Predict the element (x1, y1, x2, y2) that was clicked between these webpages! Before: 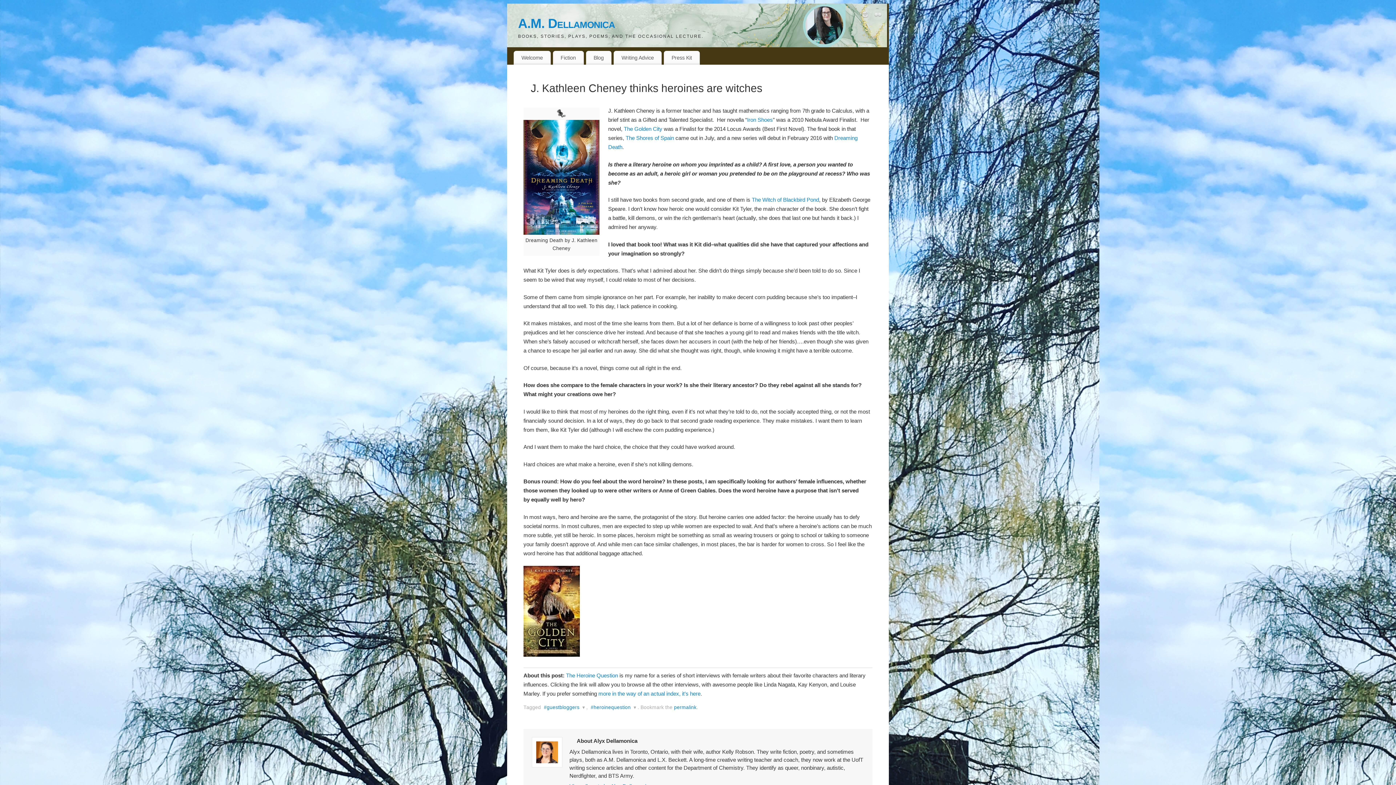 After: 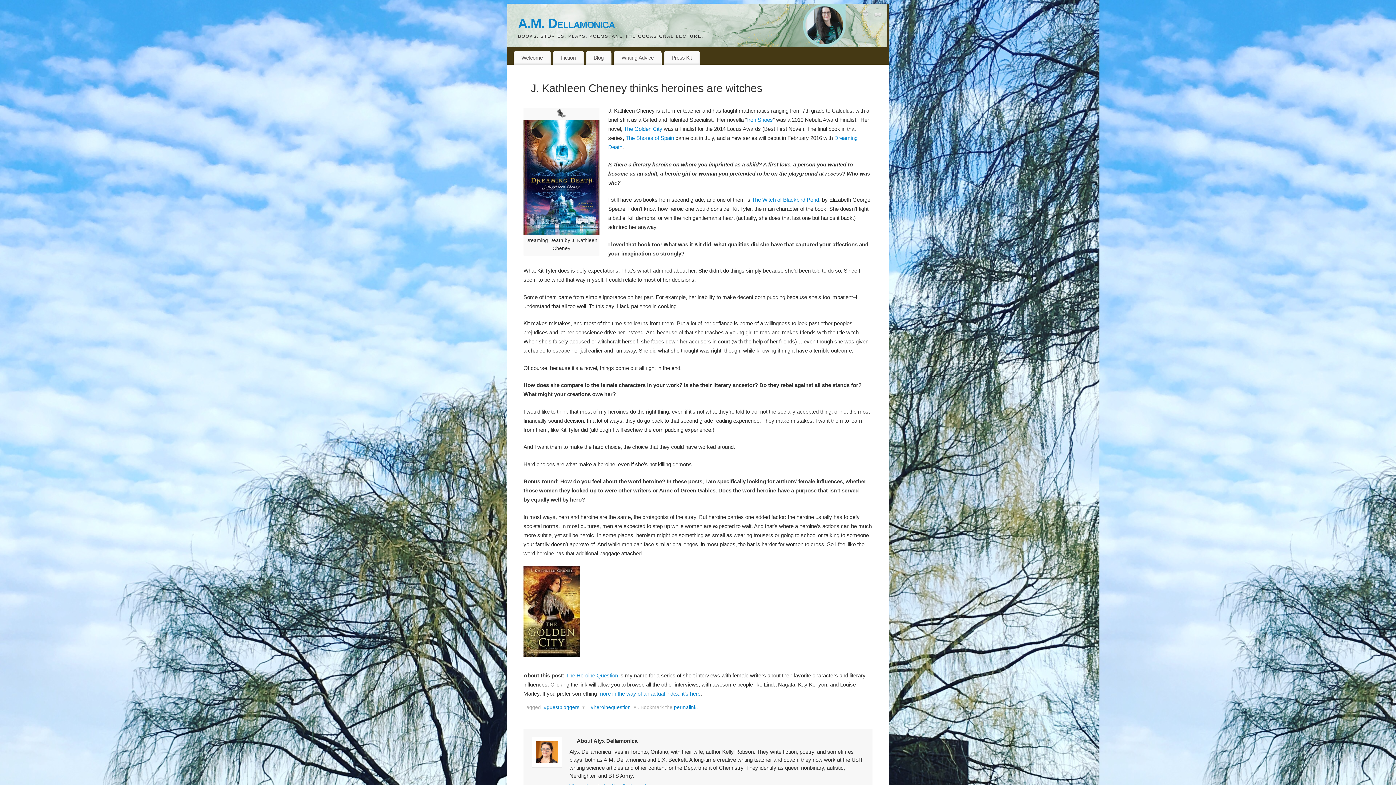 Action: bbox: (860, 9, 870, 22)